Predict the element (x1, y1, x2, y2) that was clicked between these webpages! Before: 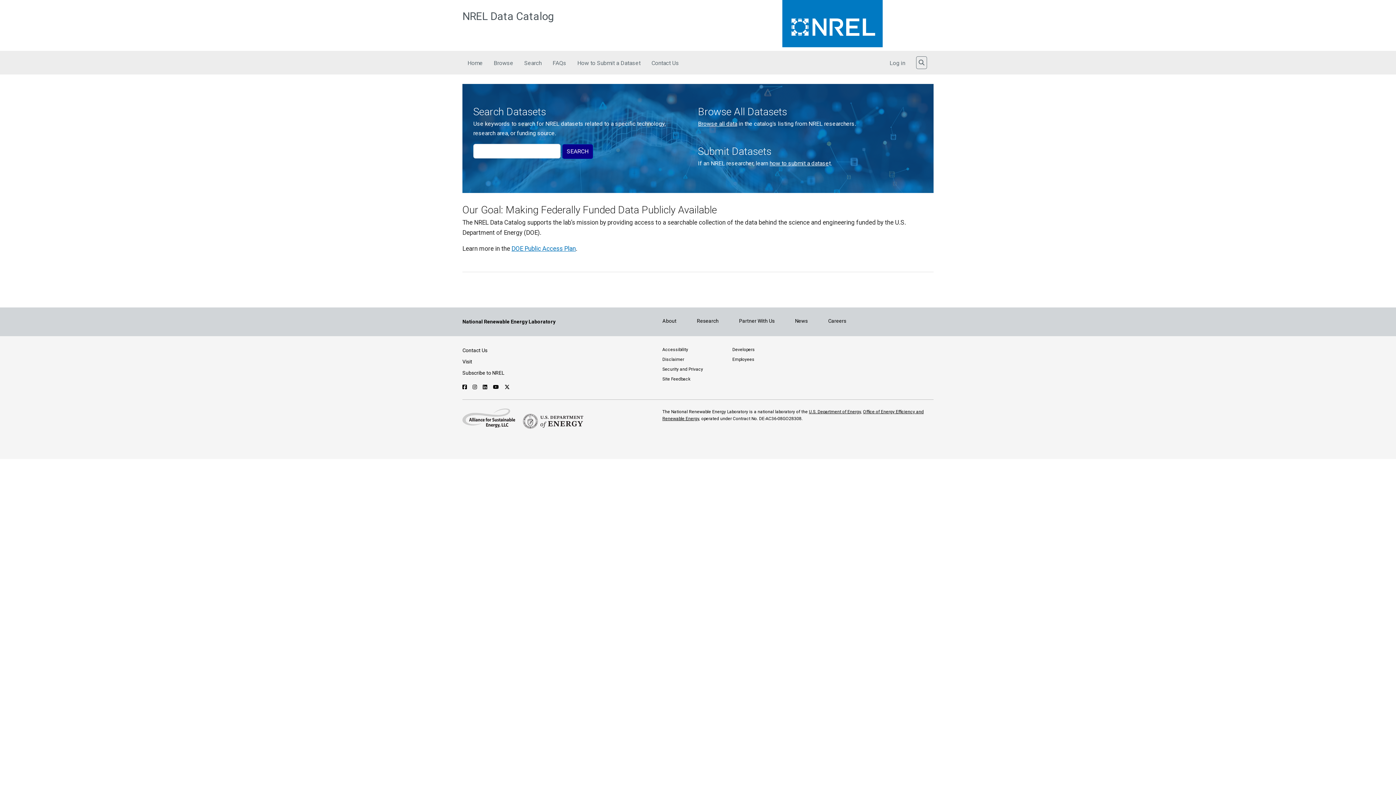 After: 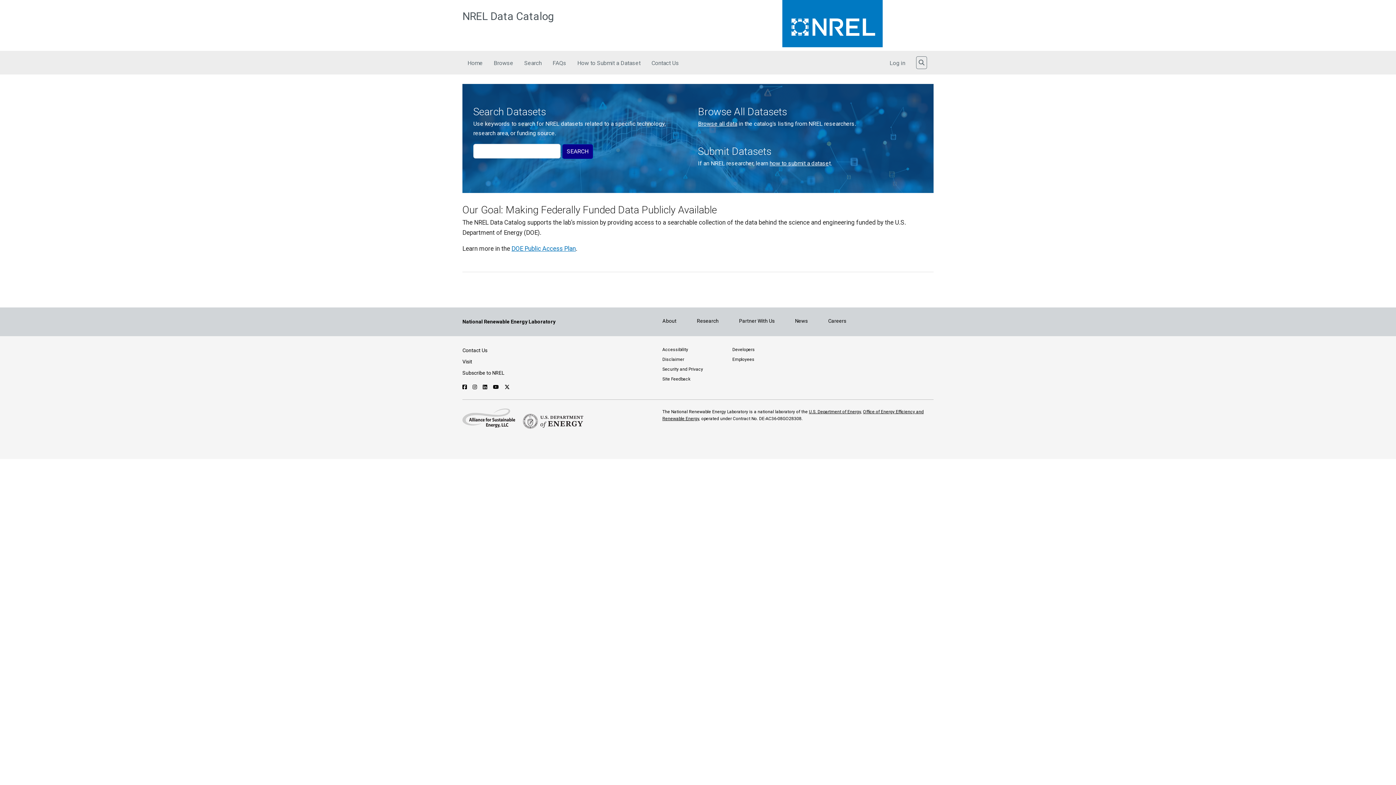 Action: bbox: (511, 245, 576, 252) label: DOE Public Access Plan